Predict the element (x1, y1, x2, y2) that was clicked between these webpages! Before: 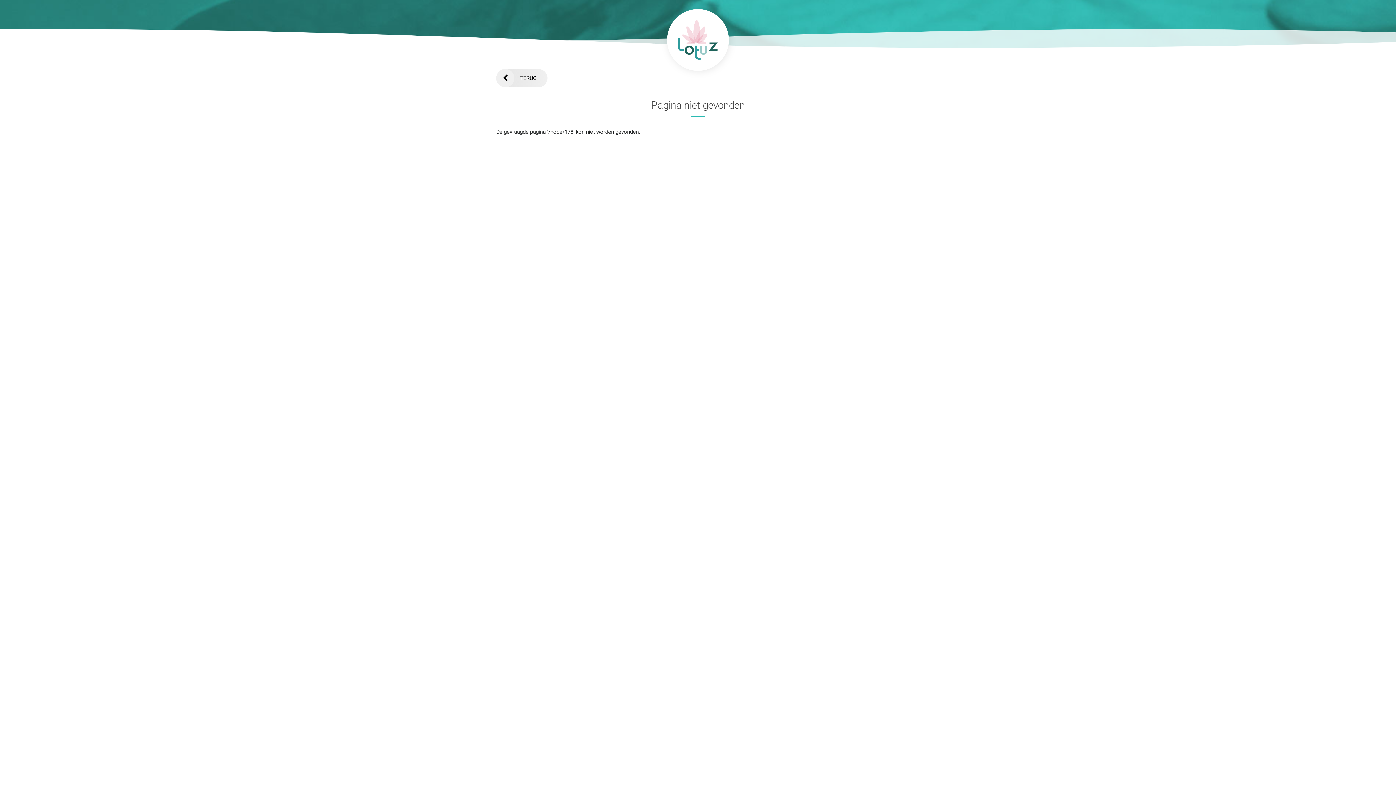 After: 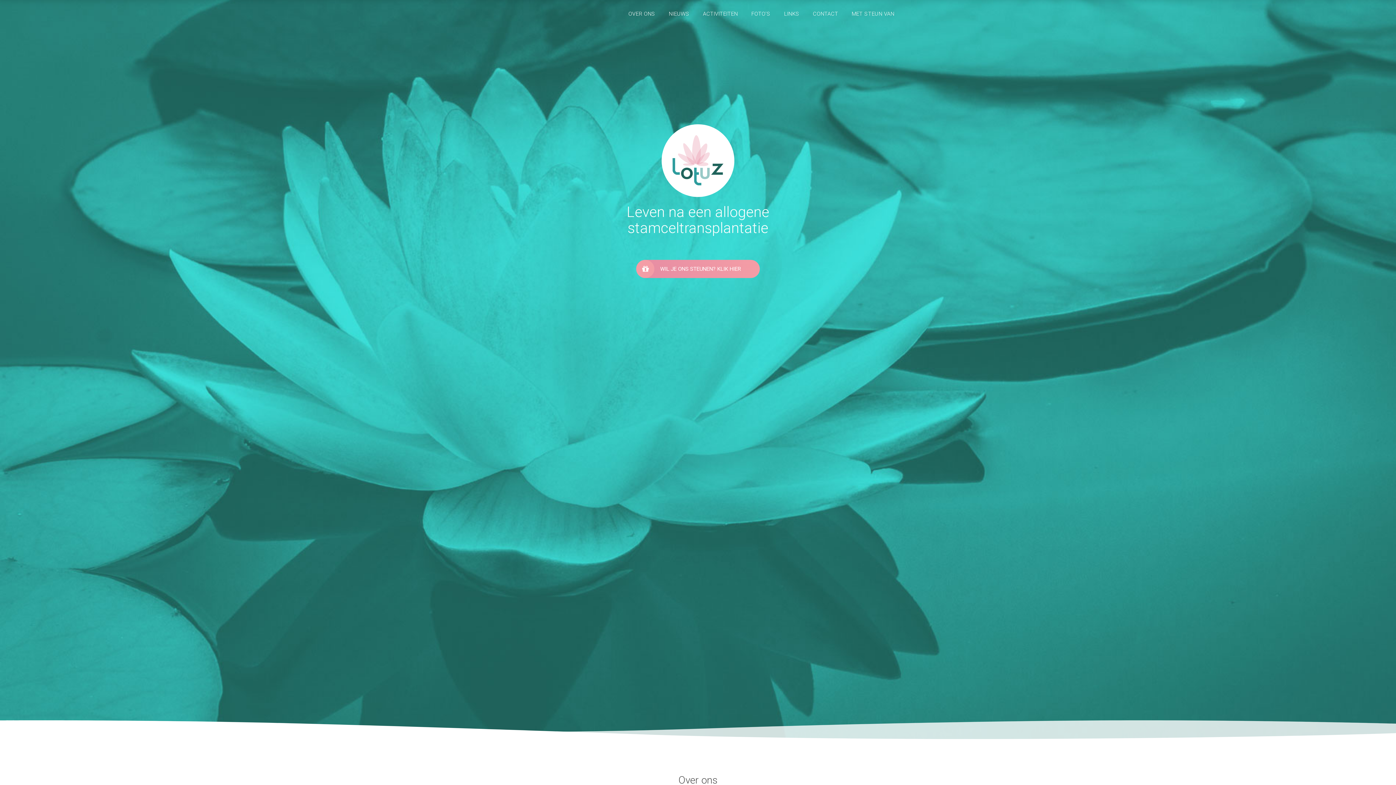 Action: bbox: (678, 36, 718, 42)